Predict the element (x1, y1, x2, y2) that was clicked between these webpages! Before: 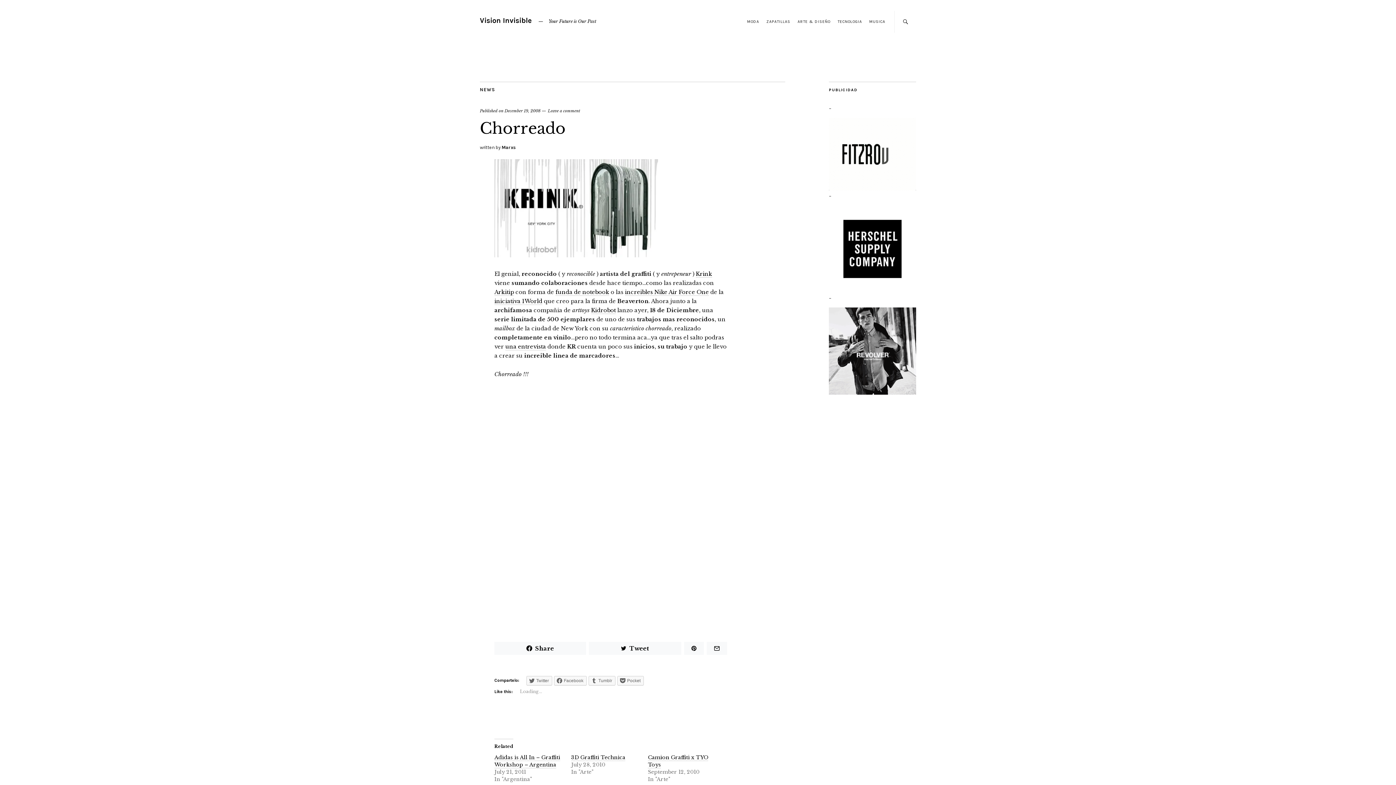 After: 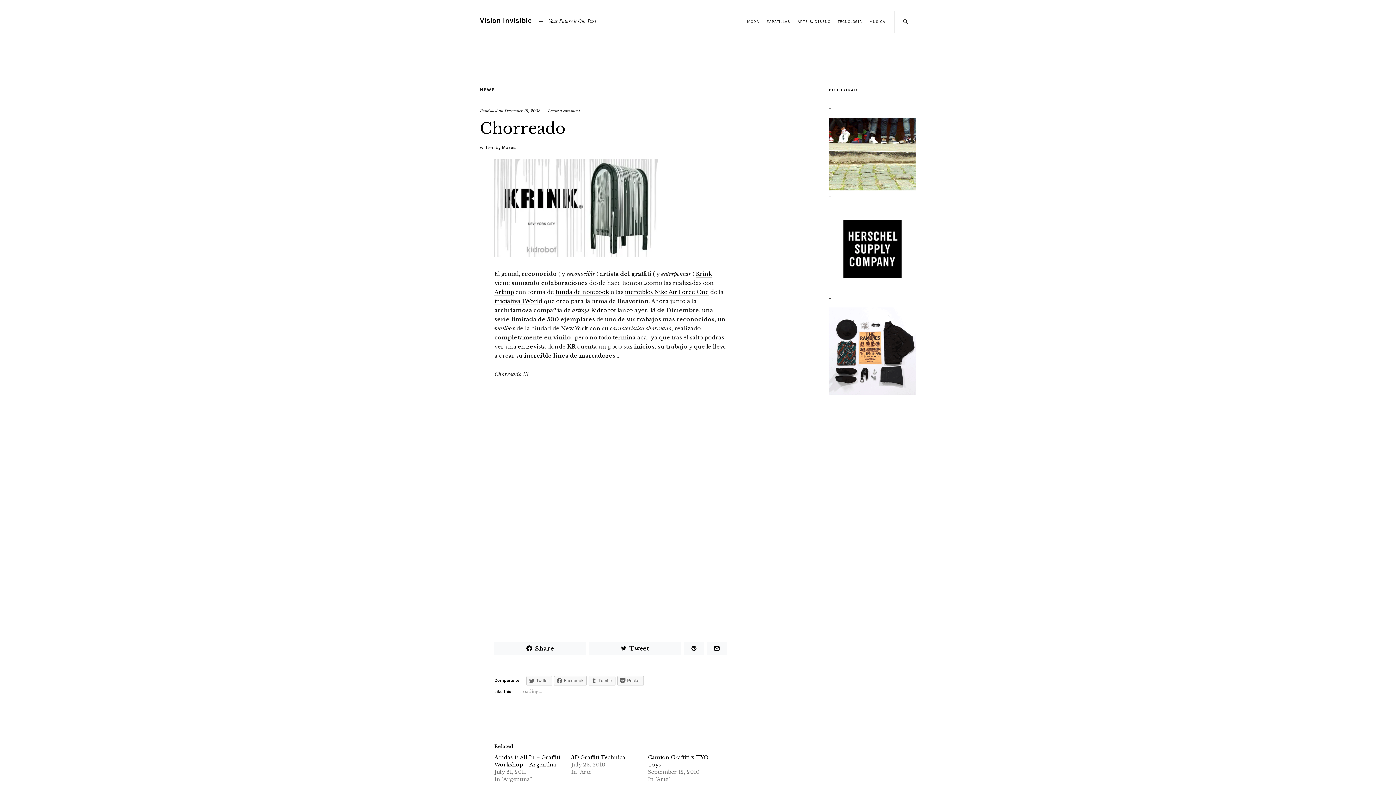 Action: label: December 19, 2008 bbox: (504, 108, 540, 113)